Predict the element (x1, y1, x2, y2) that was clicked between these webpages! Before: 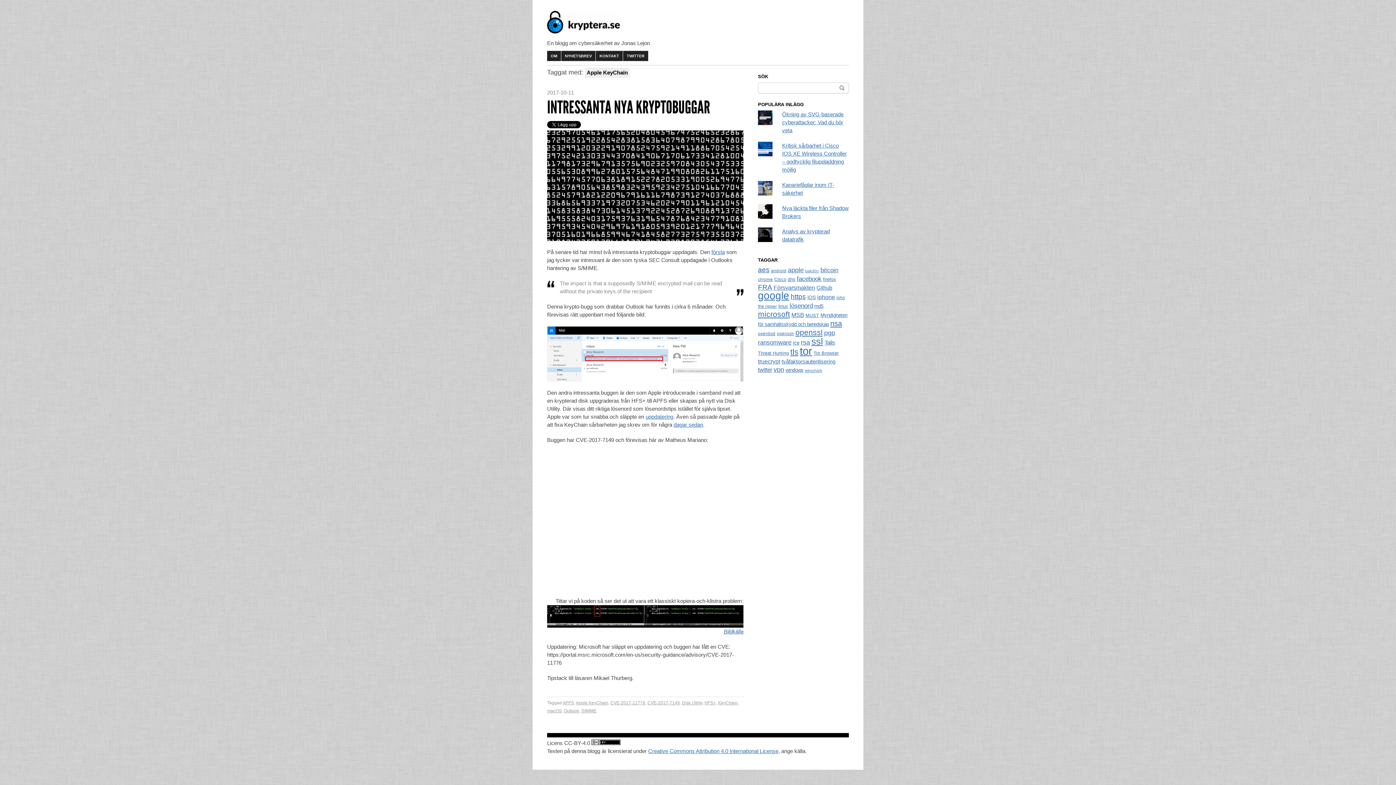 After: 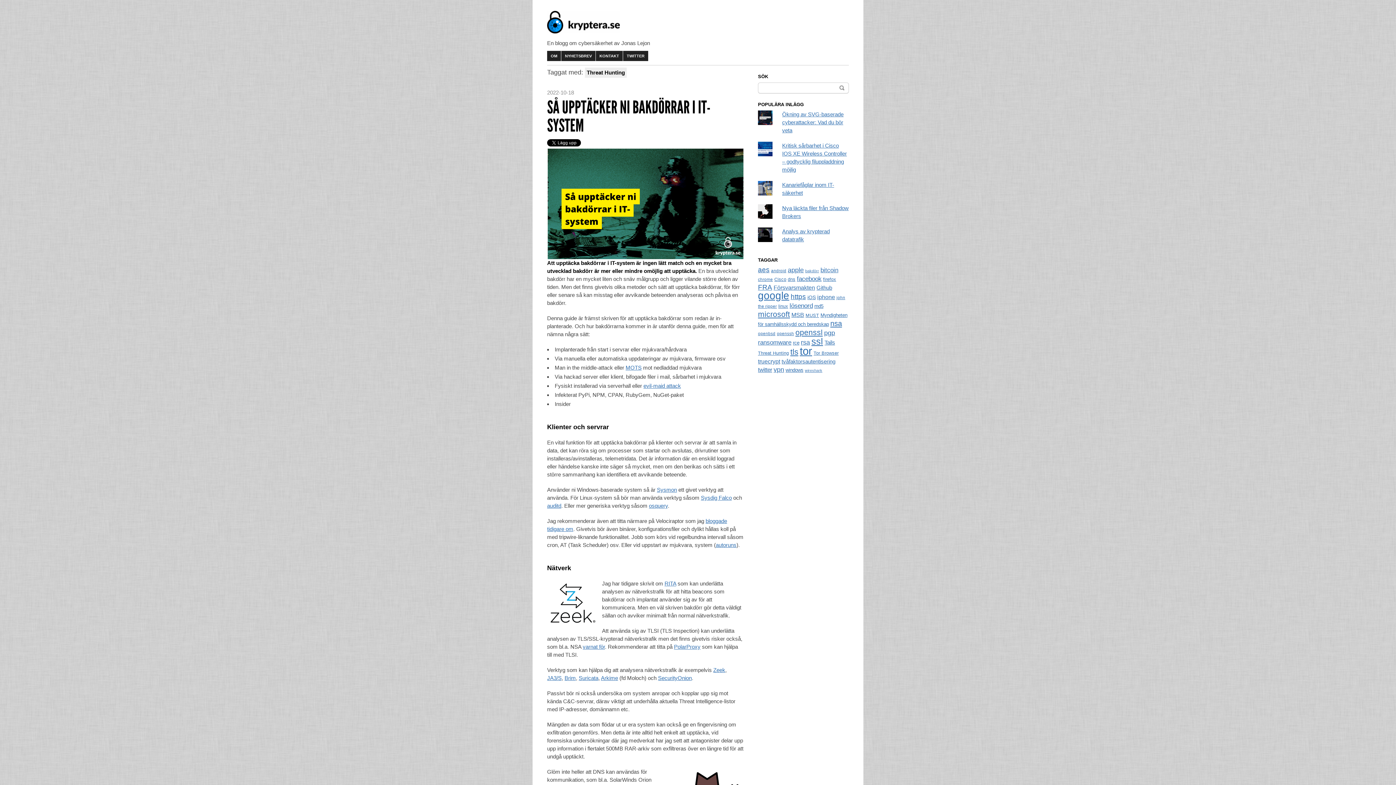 Action: bbox: (758, 350, 789, 356) label: Threat Hunting (11 objekt)